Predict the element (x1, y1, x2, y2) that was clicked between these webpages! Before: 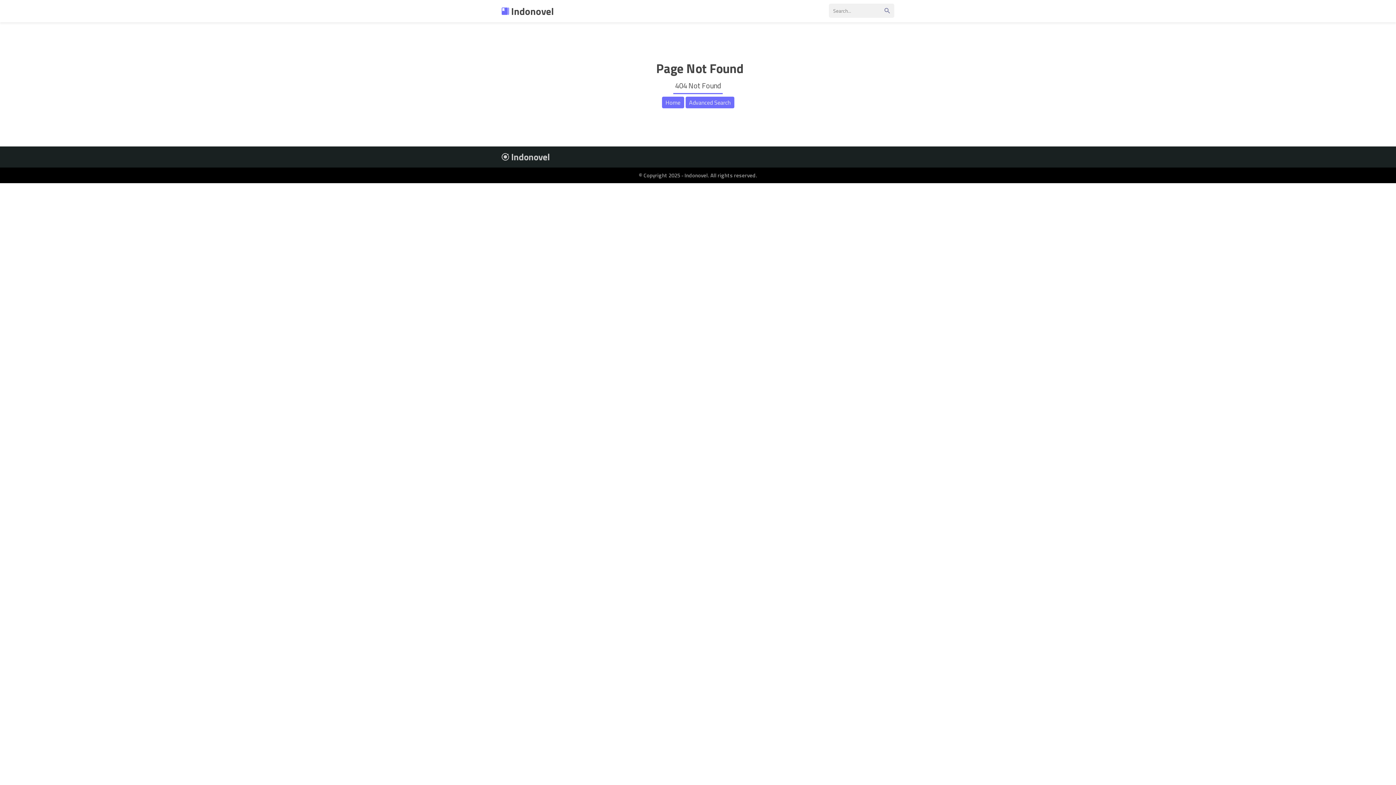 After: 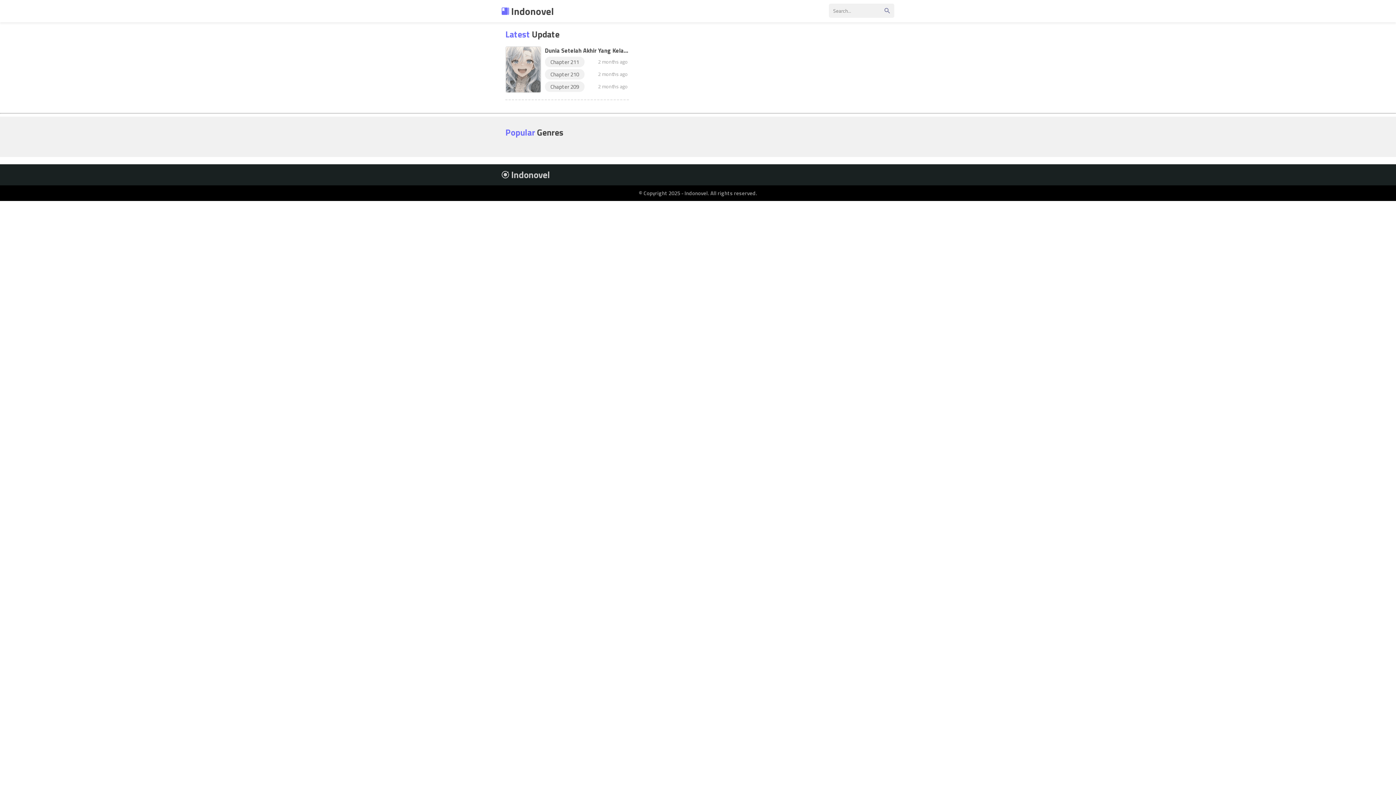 Action: bbox: (501, 3, 554, 18) label:  Indonovel